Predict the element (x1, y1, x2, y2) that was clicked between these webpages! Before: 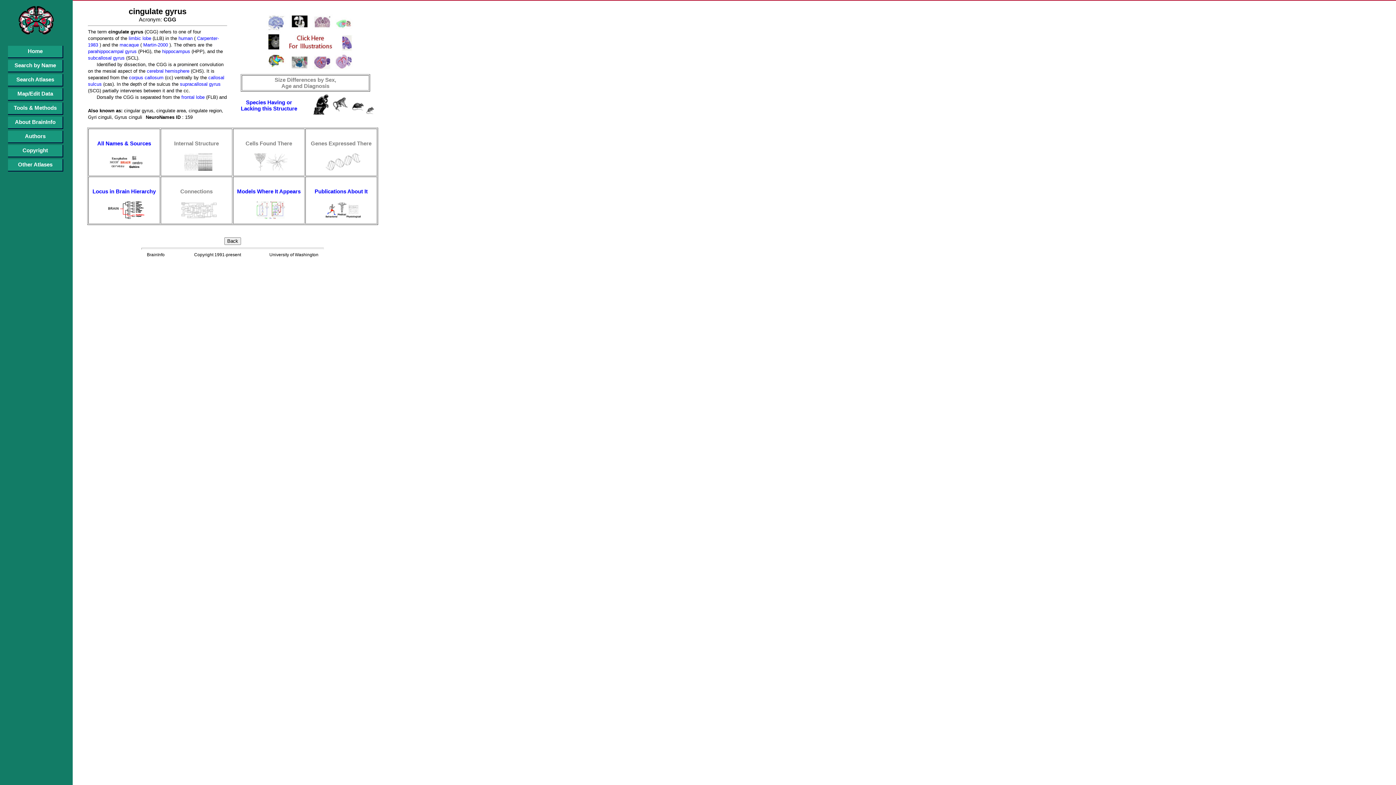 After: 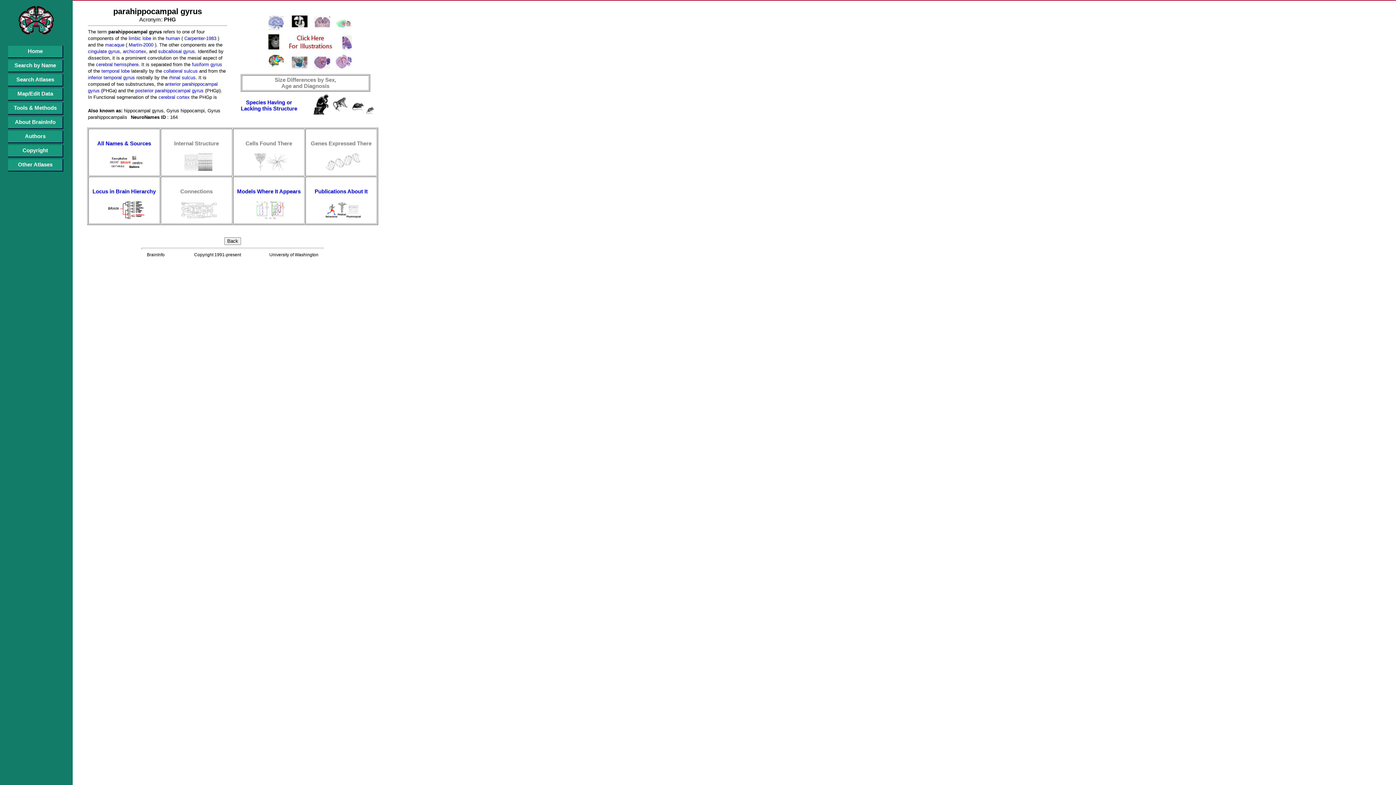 Action: bbox: (88, 48, 136, 54) label:  parahippocampal gyrus